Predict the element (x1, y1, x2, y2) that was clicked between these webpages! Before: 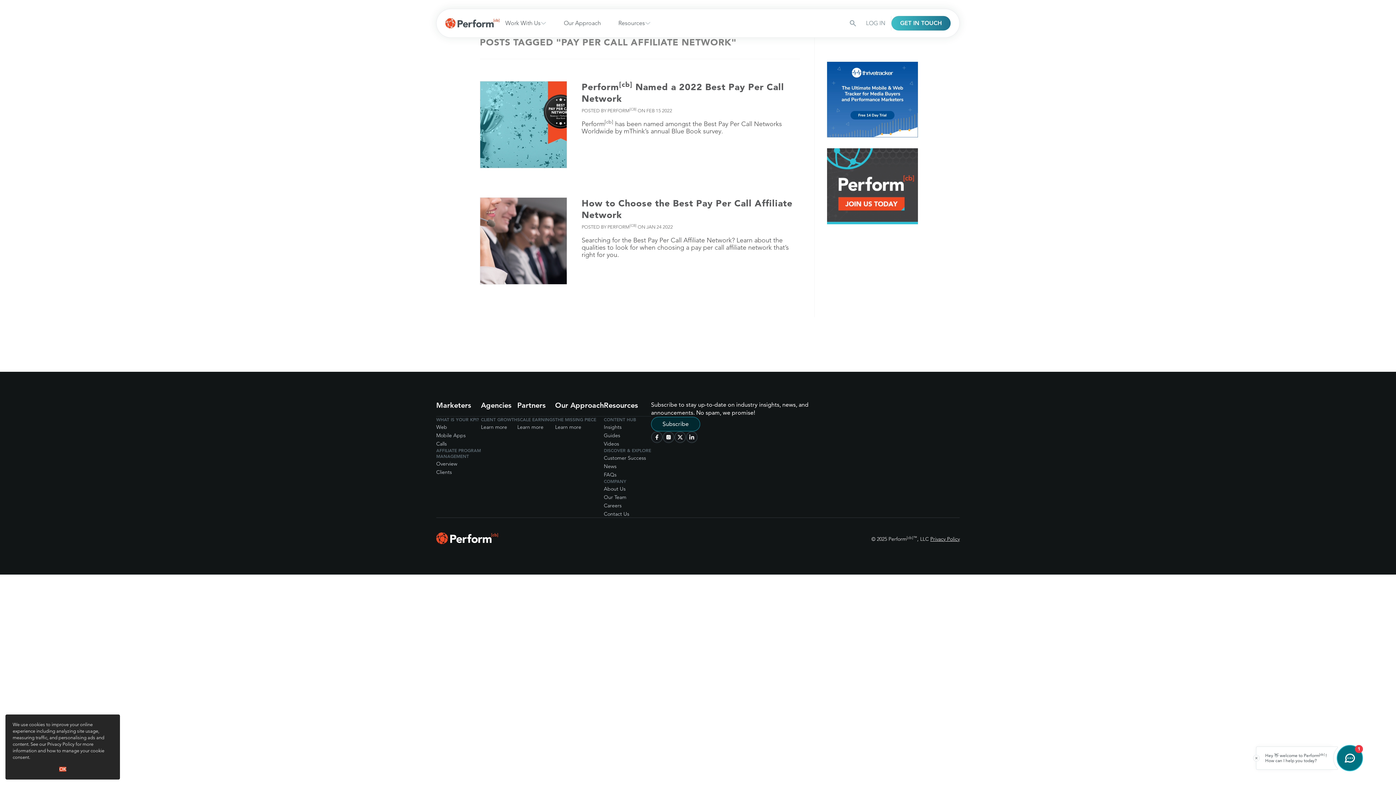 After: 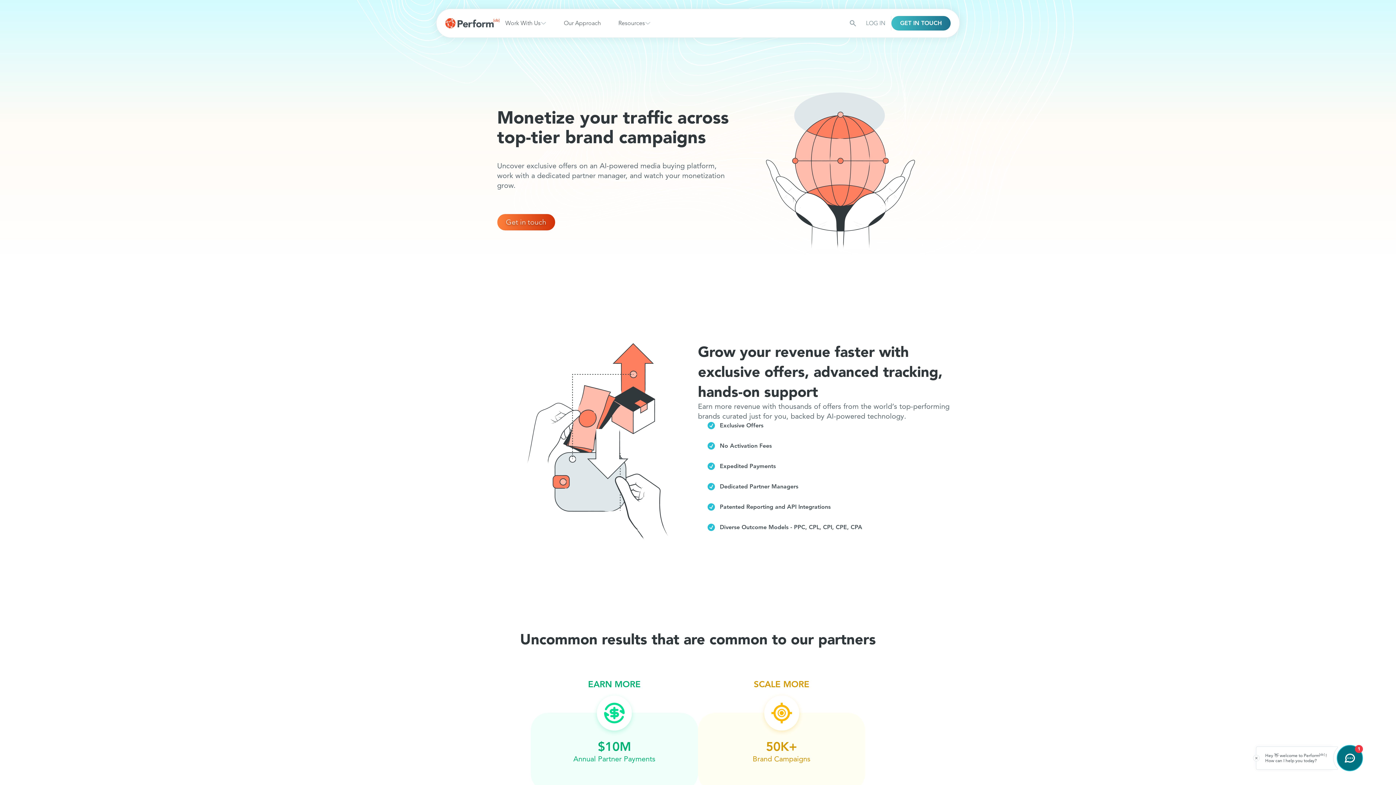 Action: bbox: (517, 424, 543, 430) label: Learn more